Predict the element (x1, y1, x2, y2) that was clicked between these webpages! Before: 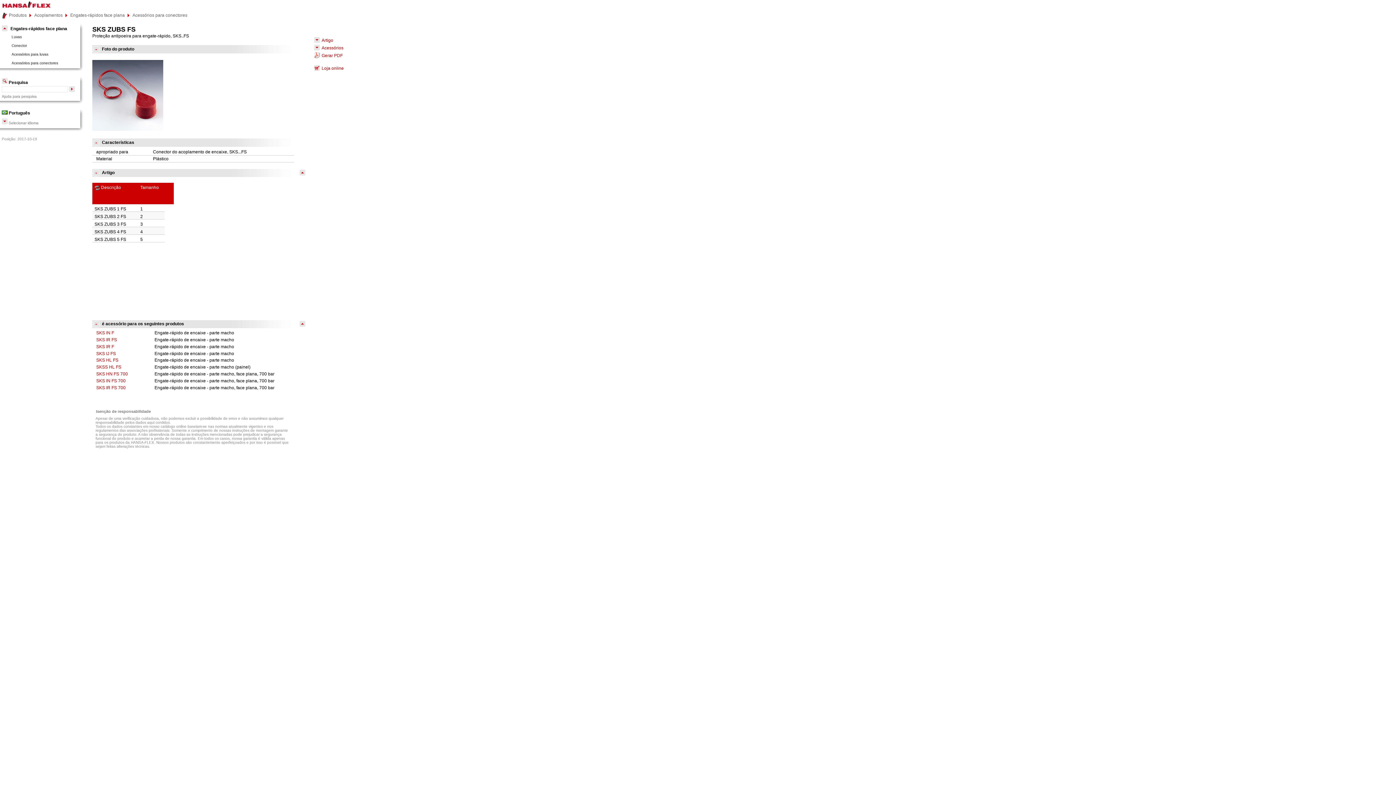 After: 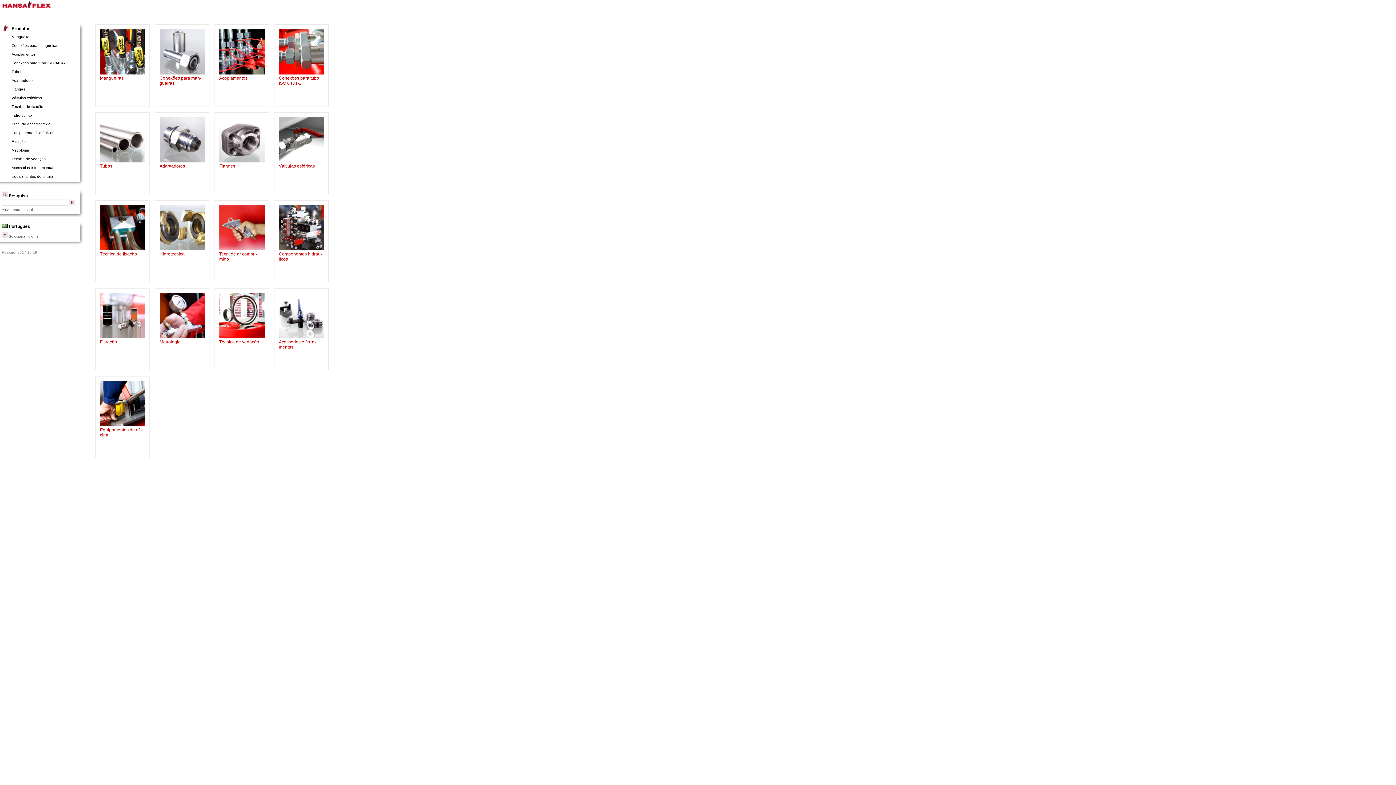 Action: bbox: (0, 12, 7, 17)